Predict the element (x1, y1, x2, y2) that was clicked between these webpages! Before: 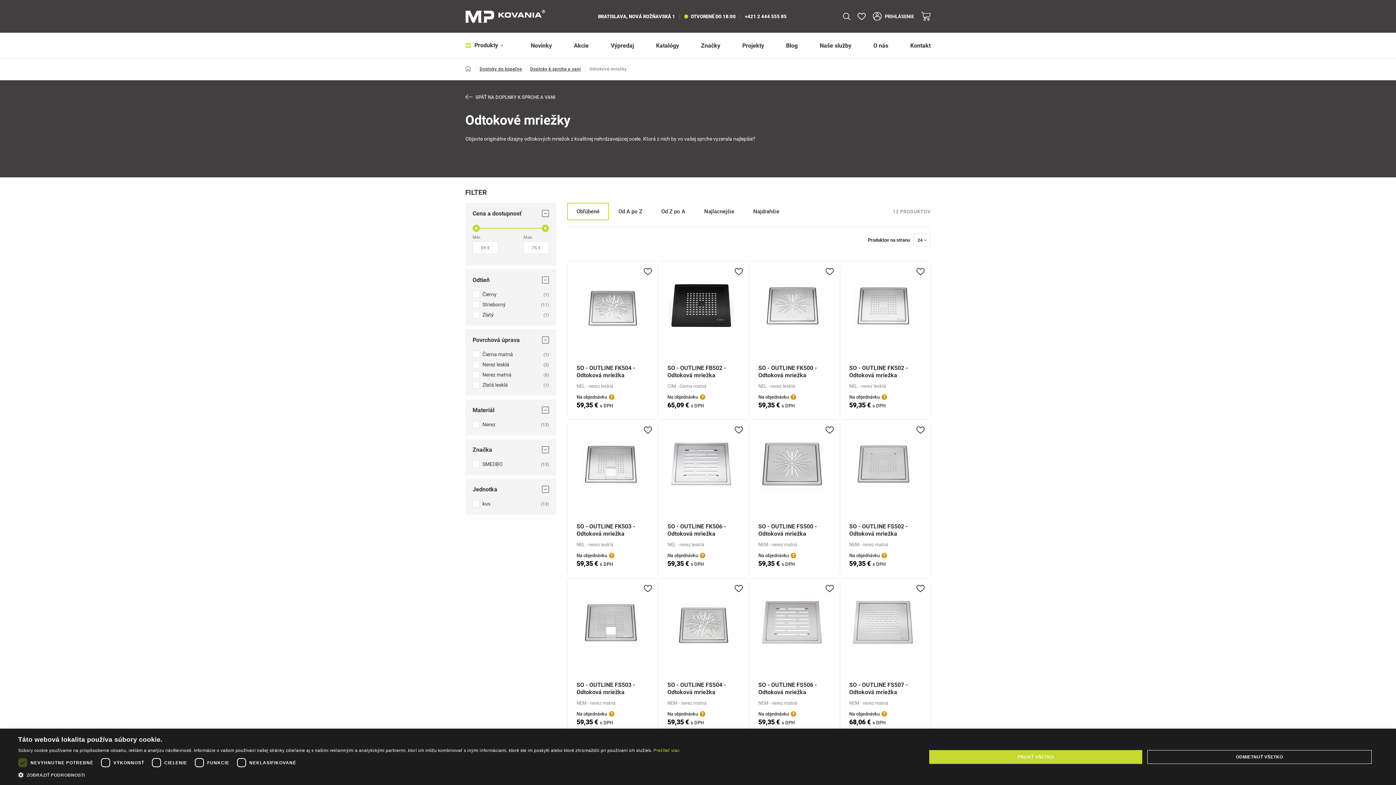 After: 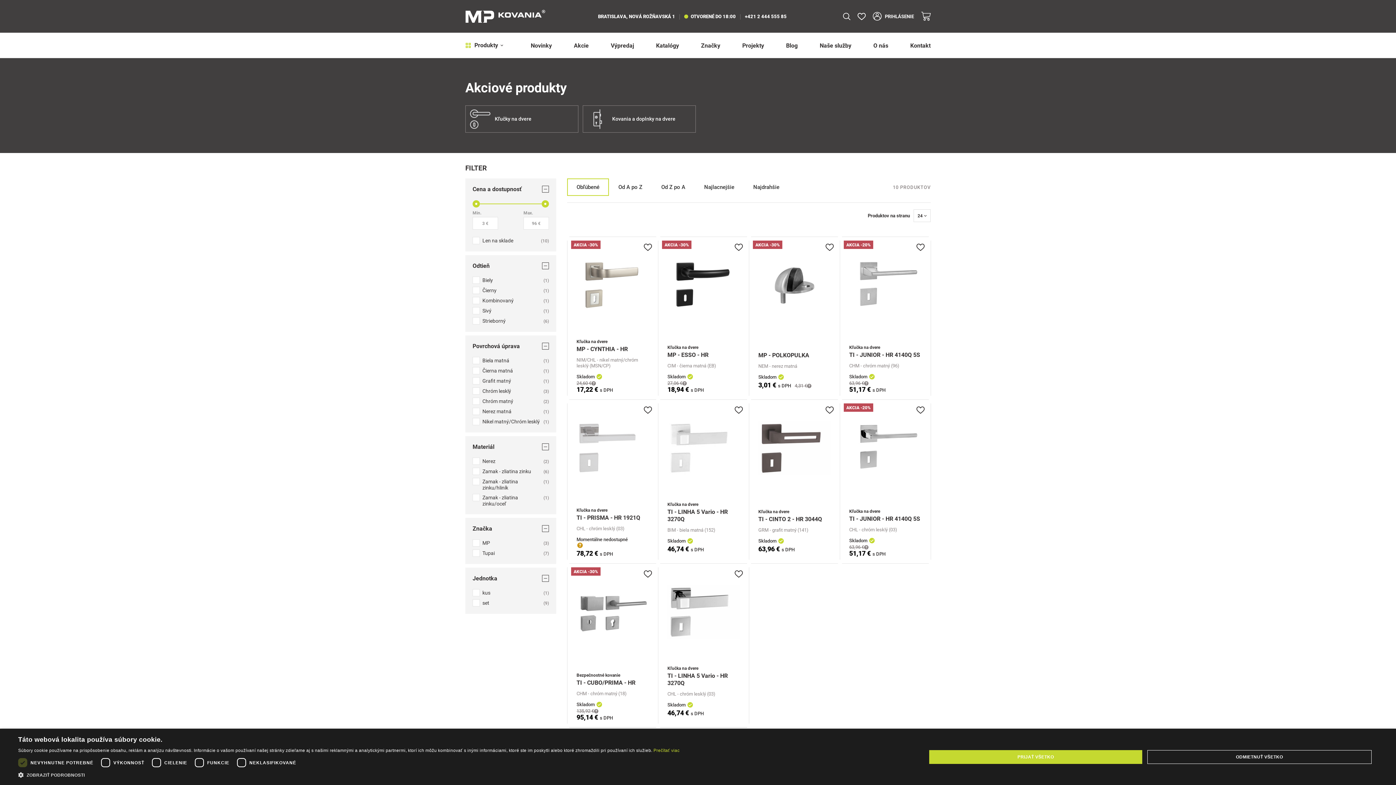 Action: label: Akcie bbox: (568, 32, 594, 58)